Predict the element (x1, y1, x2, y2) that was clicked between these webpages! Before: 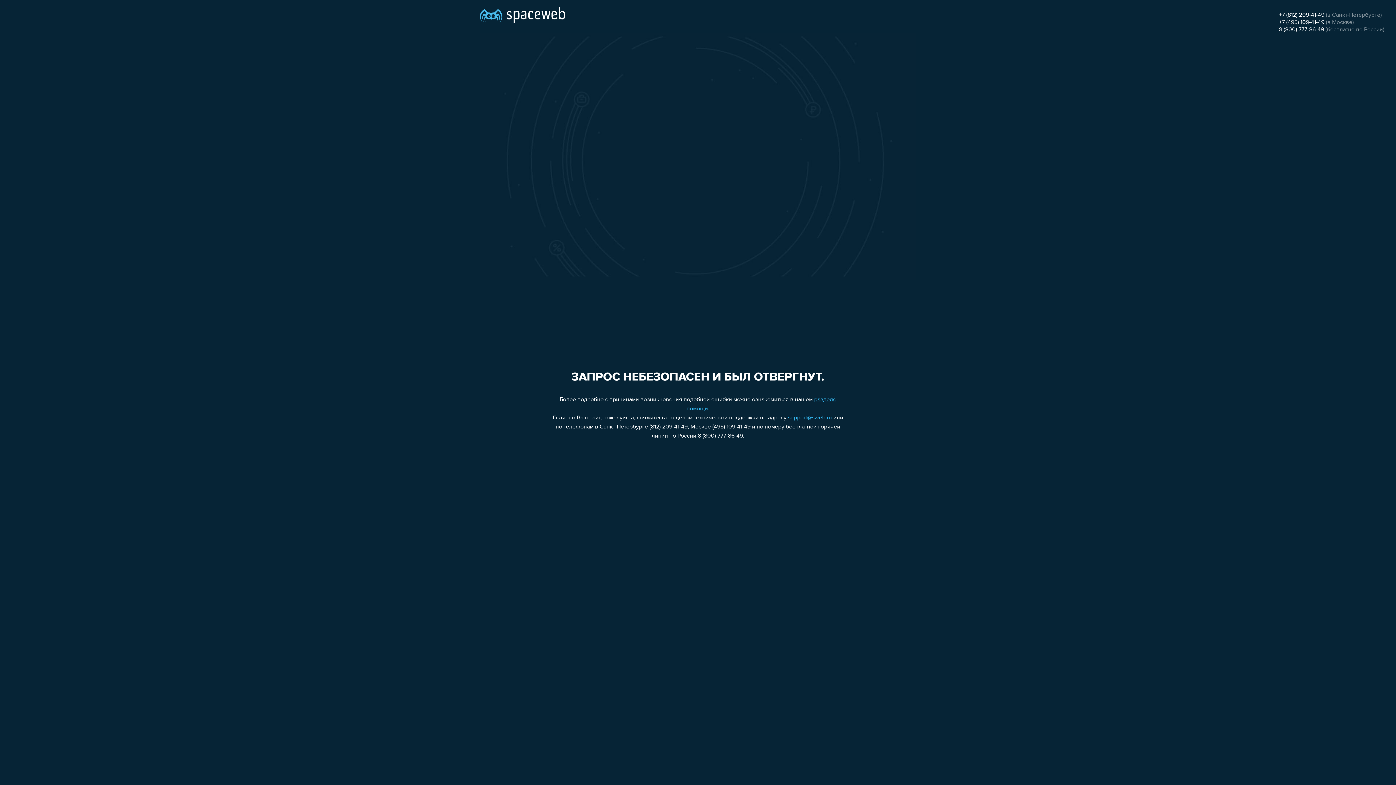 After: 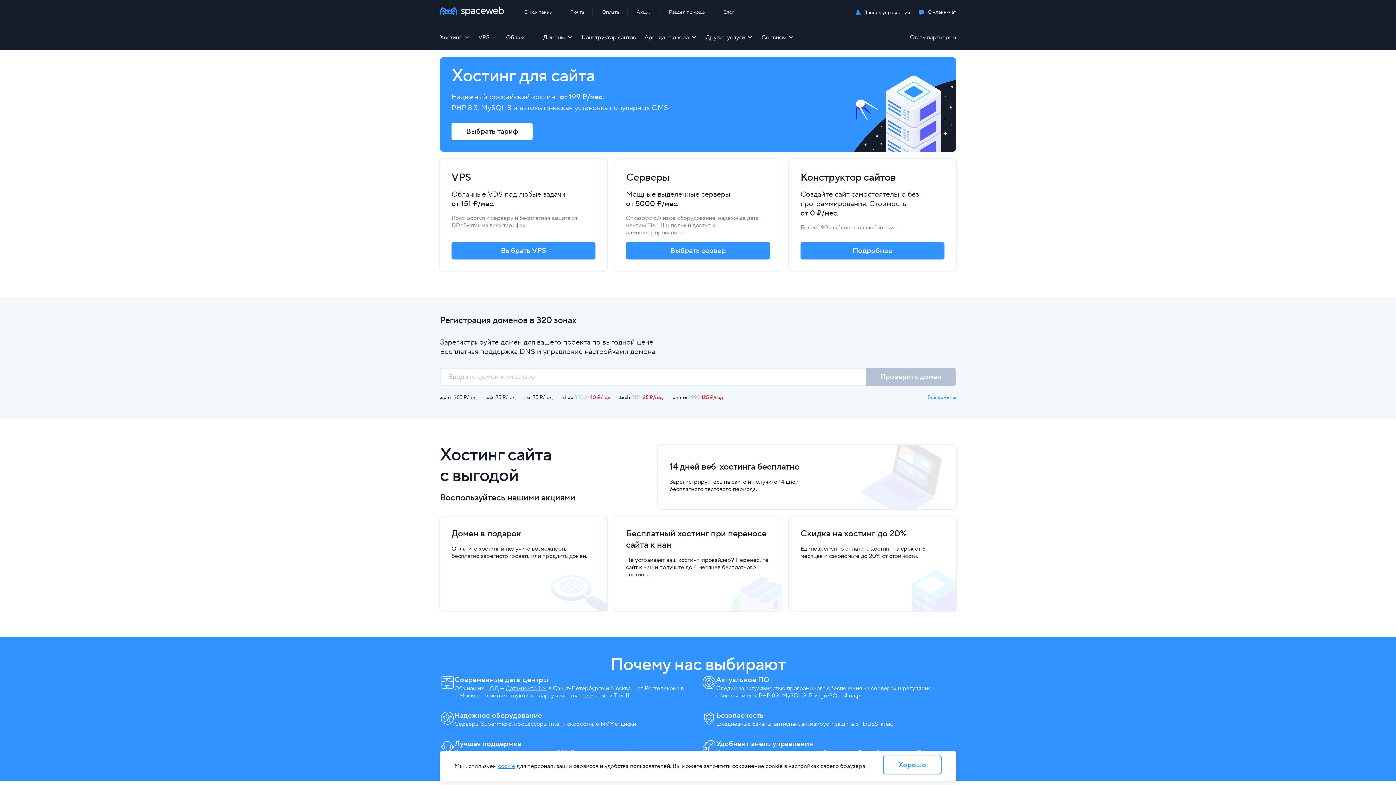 Action: bbox: (480, 0, 565, 25)